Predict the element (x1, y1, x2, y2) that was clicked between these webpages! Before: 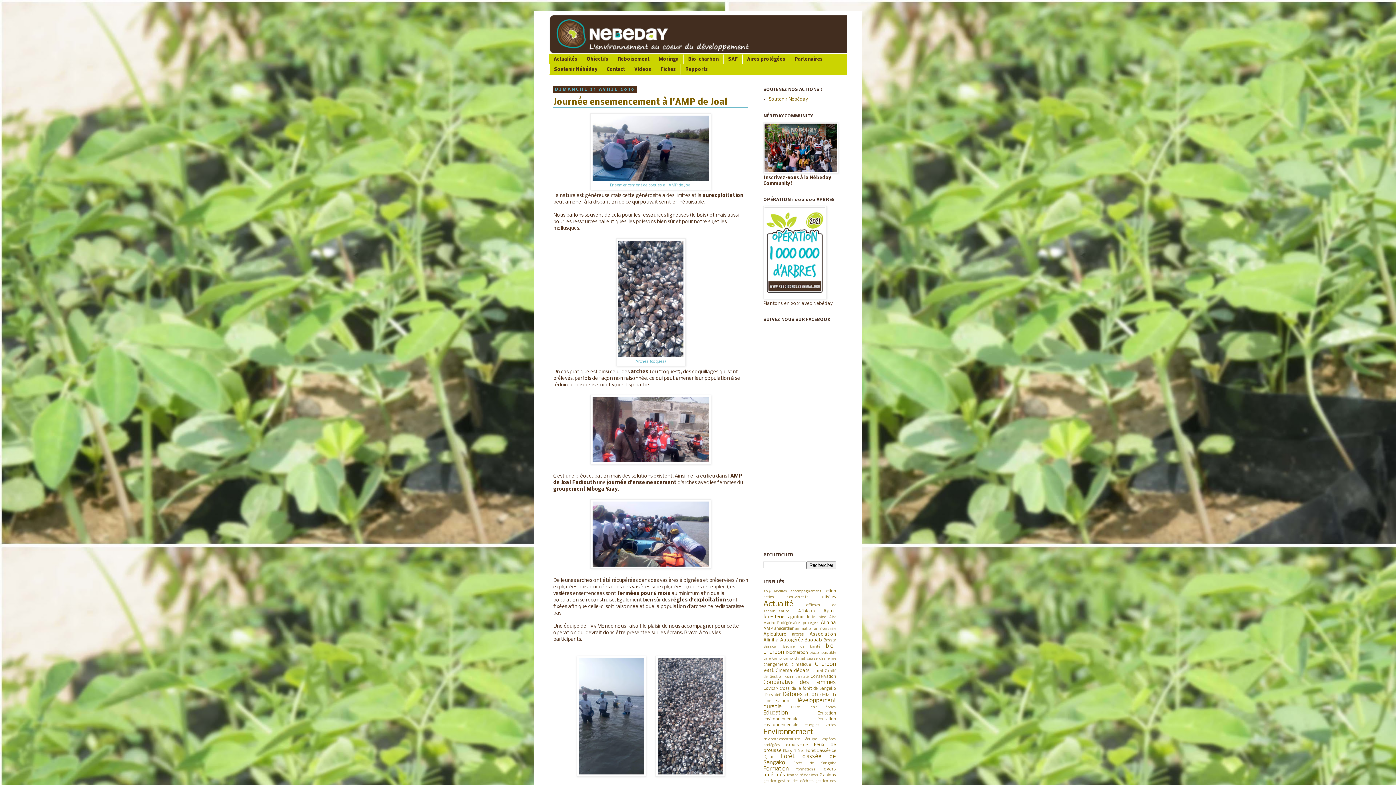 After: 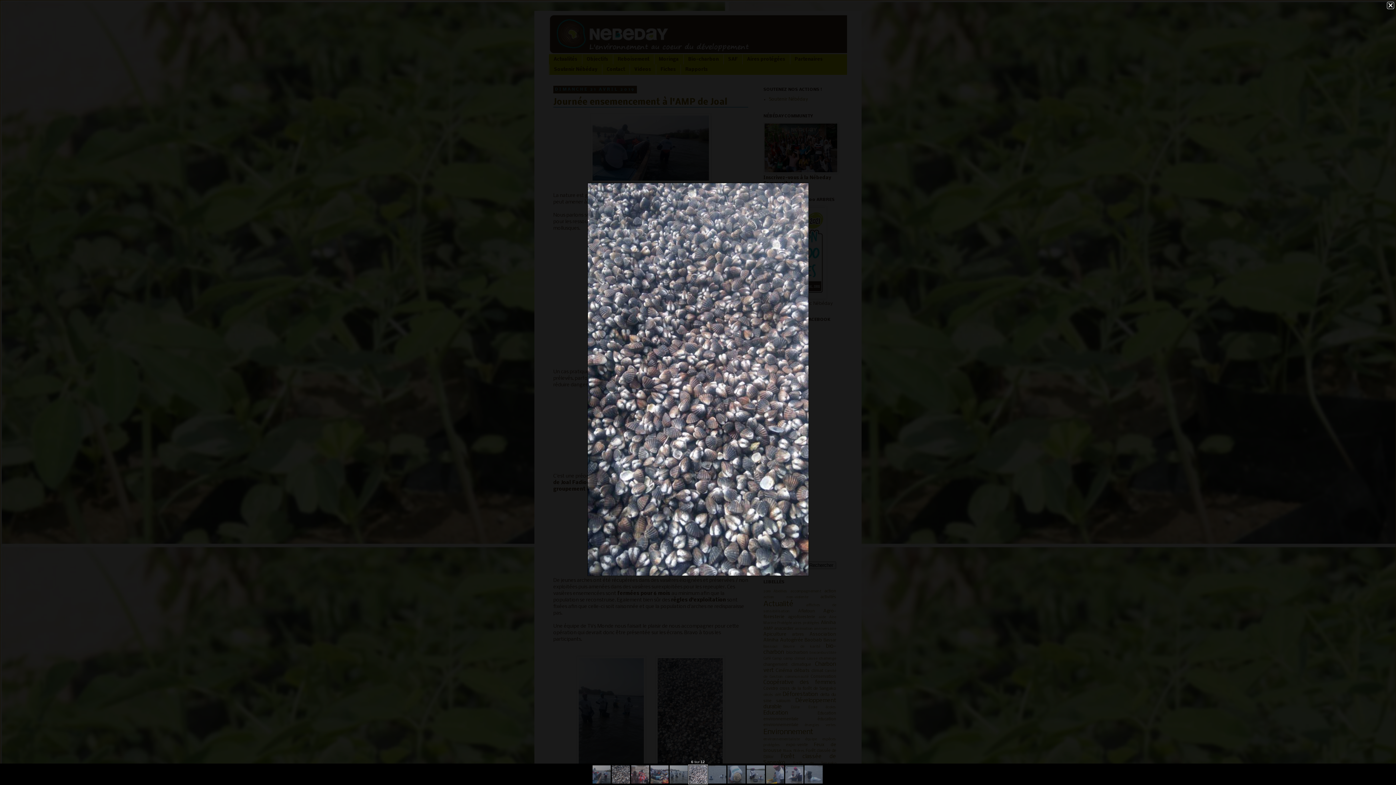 Action: bbox: (655, 772, 725, 778)